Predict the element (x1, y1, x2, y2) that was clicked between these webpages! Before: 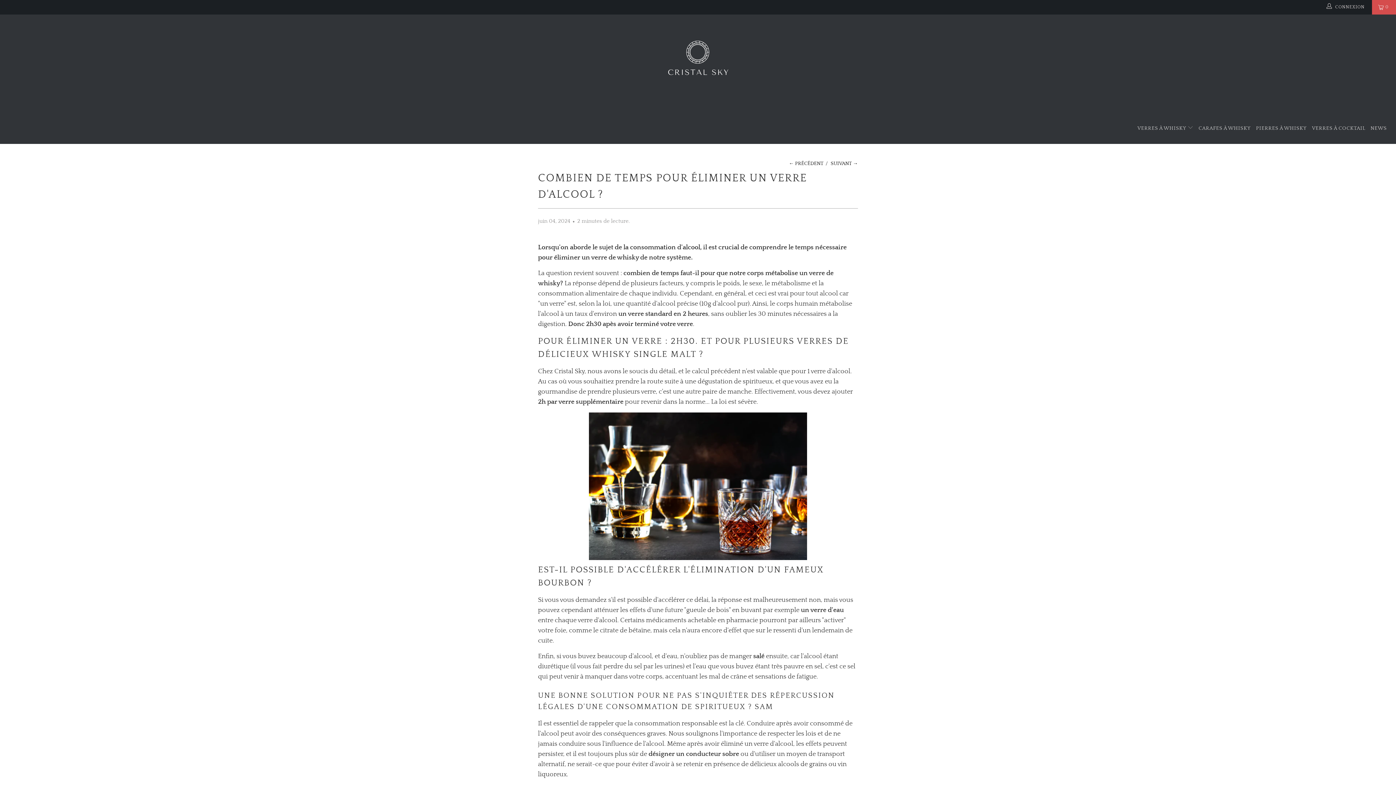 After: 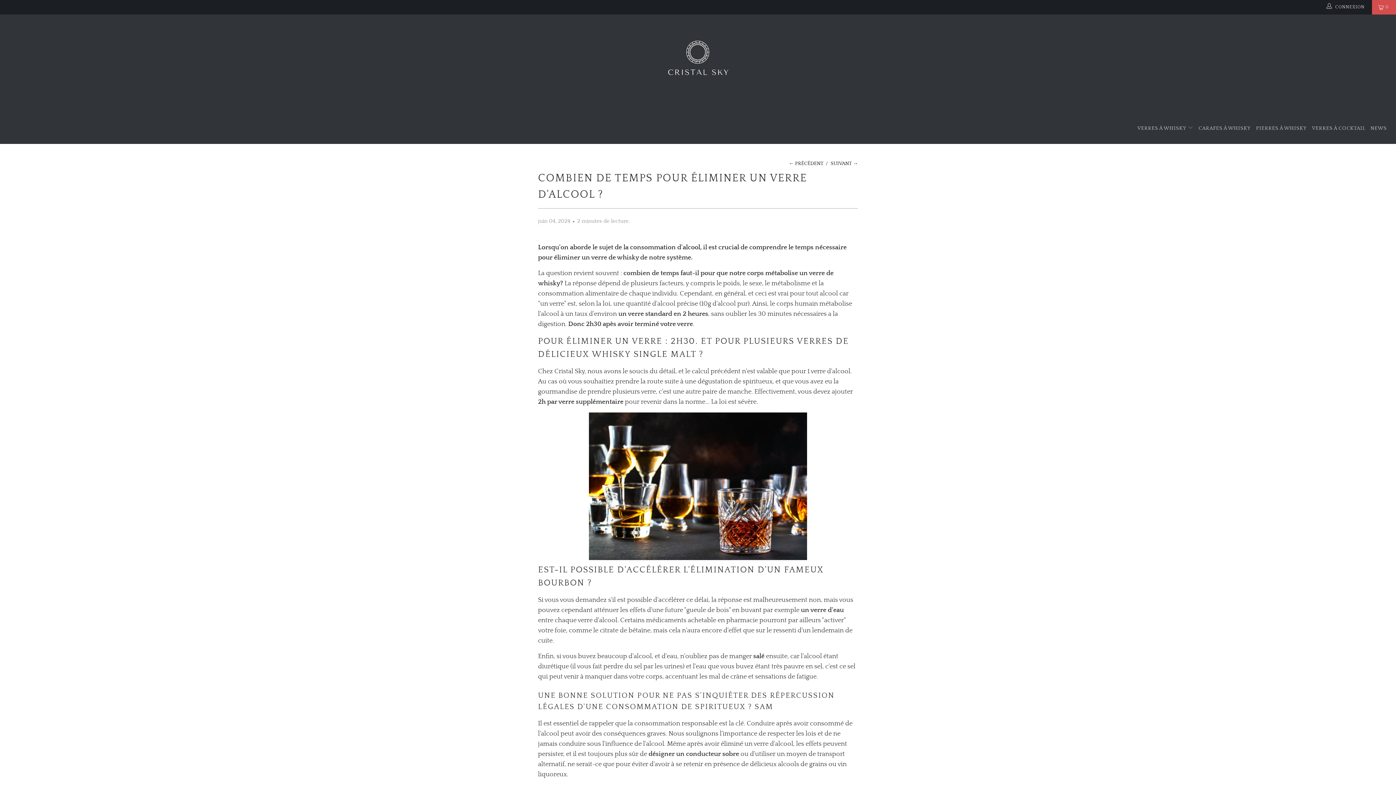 Action: bbox: (589, 554, 807, 562)